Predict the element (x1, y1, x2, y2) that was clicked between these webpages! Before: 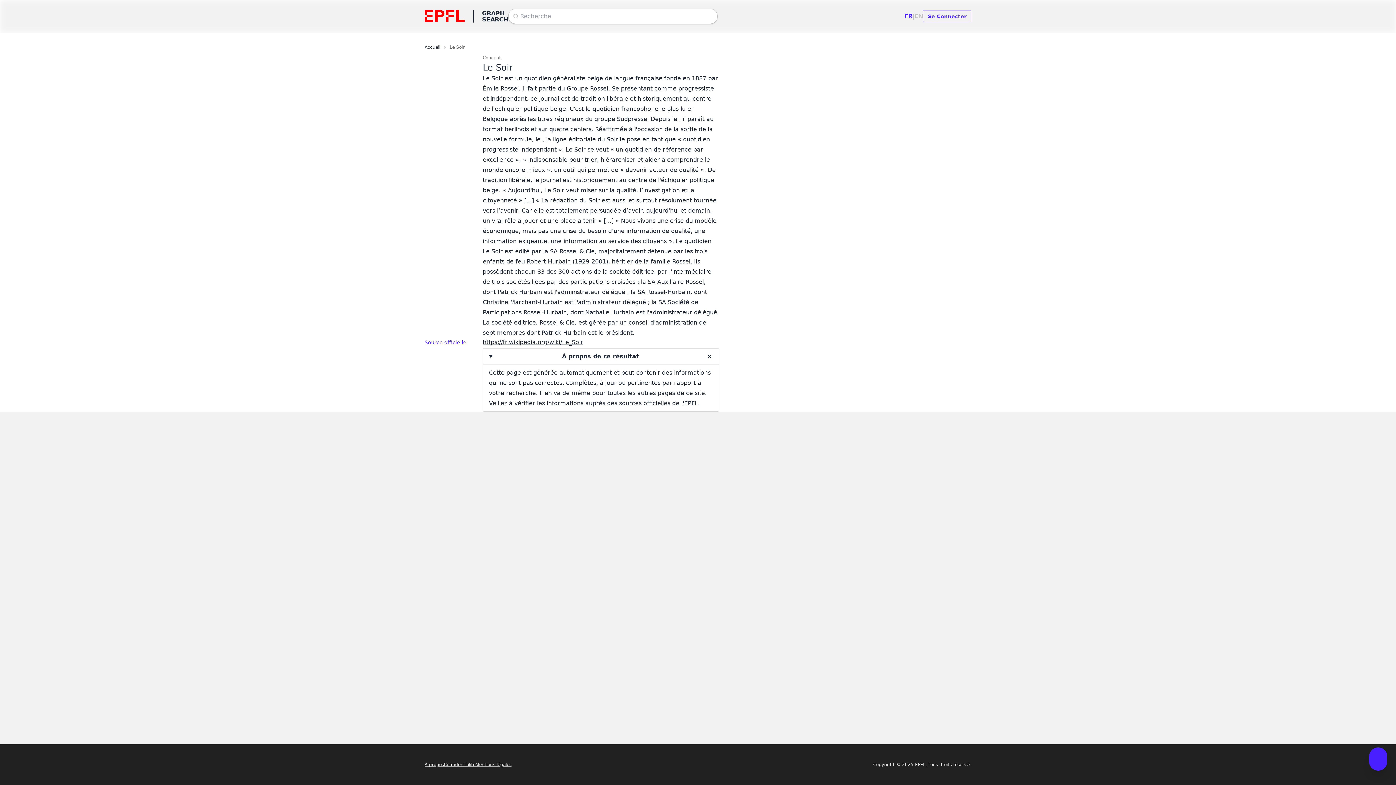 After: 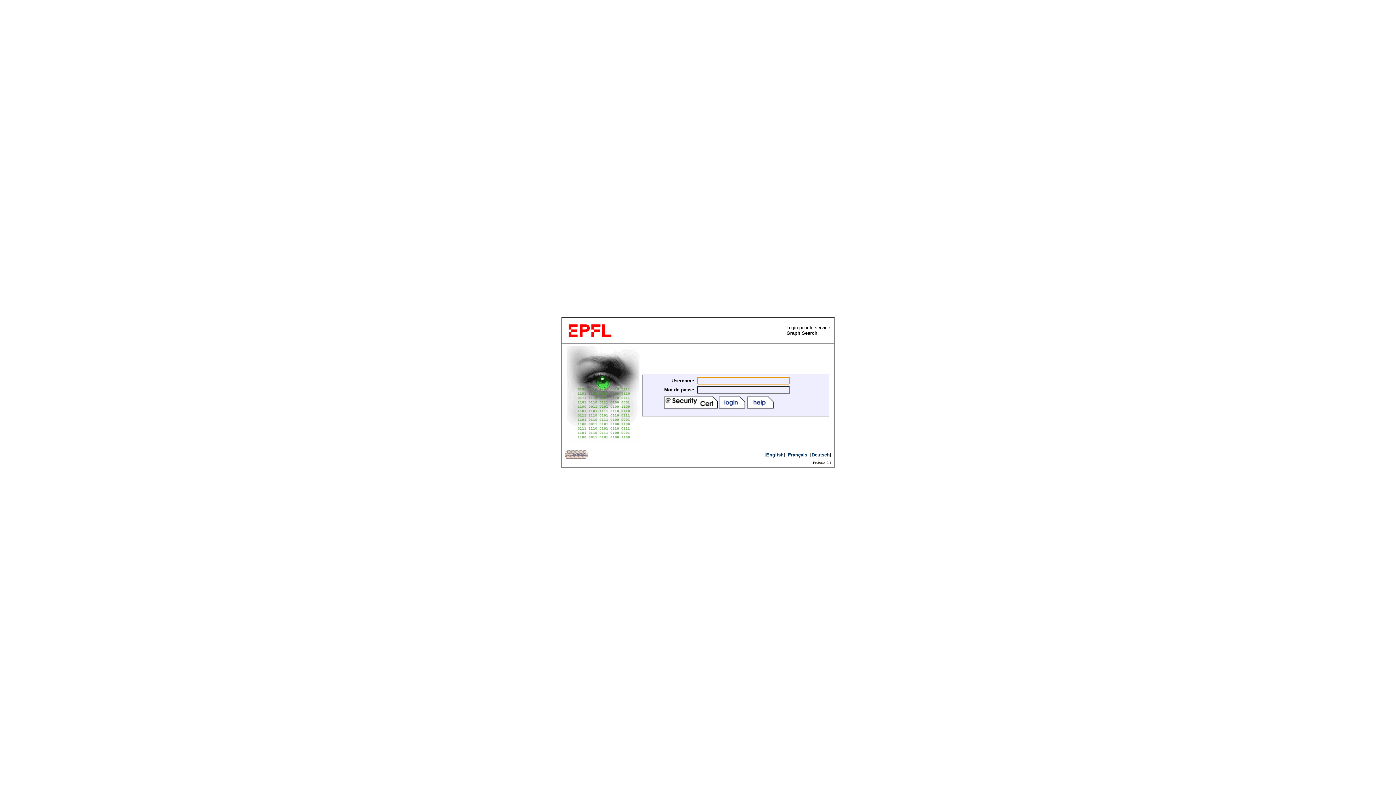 Action: label: Se Connecter bbox: (923, 10, 971, 22)